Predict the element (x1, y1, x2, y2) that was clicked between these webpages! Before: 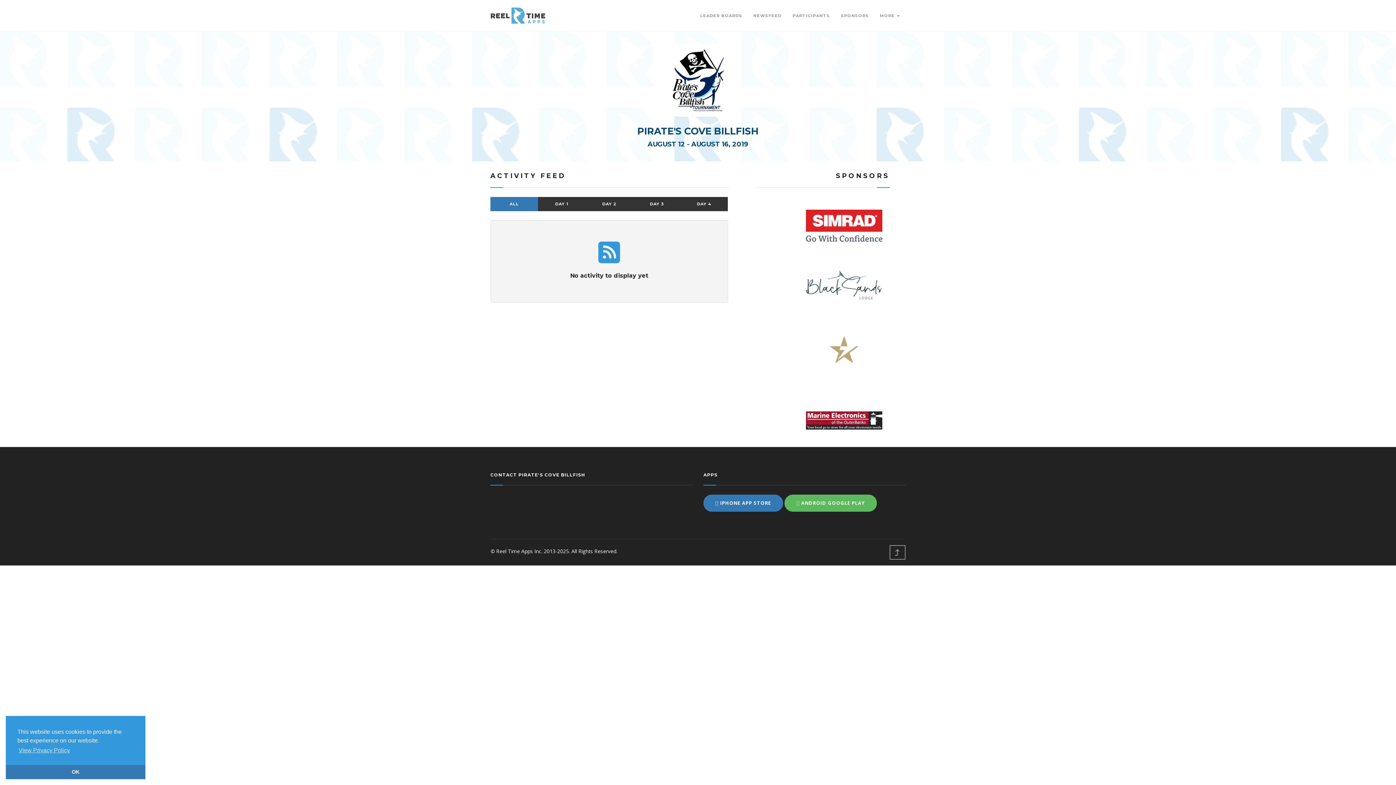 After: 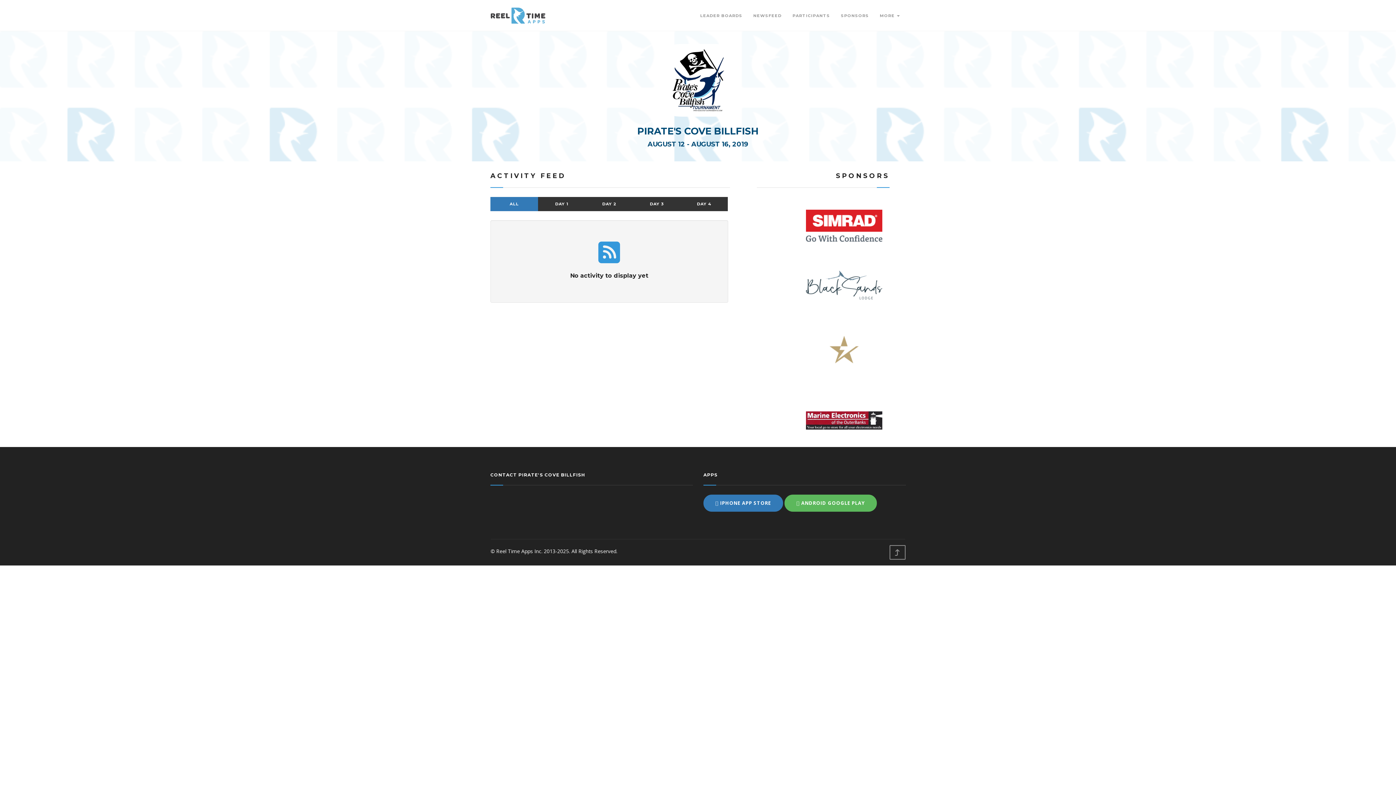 Action: label: dismiss cookie message bbox: (5, 765, 145, 779)